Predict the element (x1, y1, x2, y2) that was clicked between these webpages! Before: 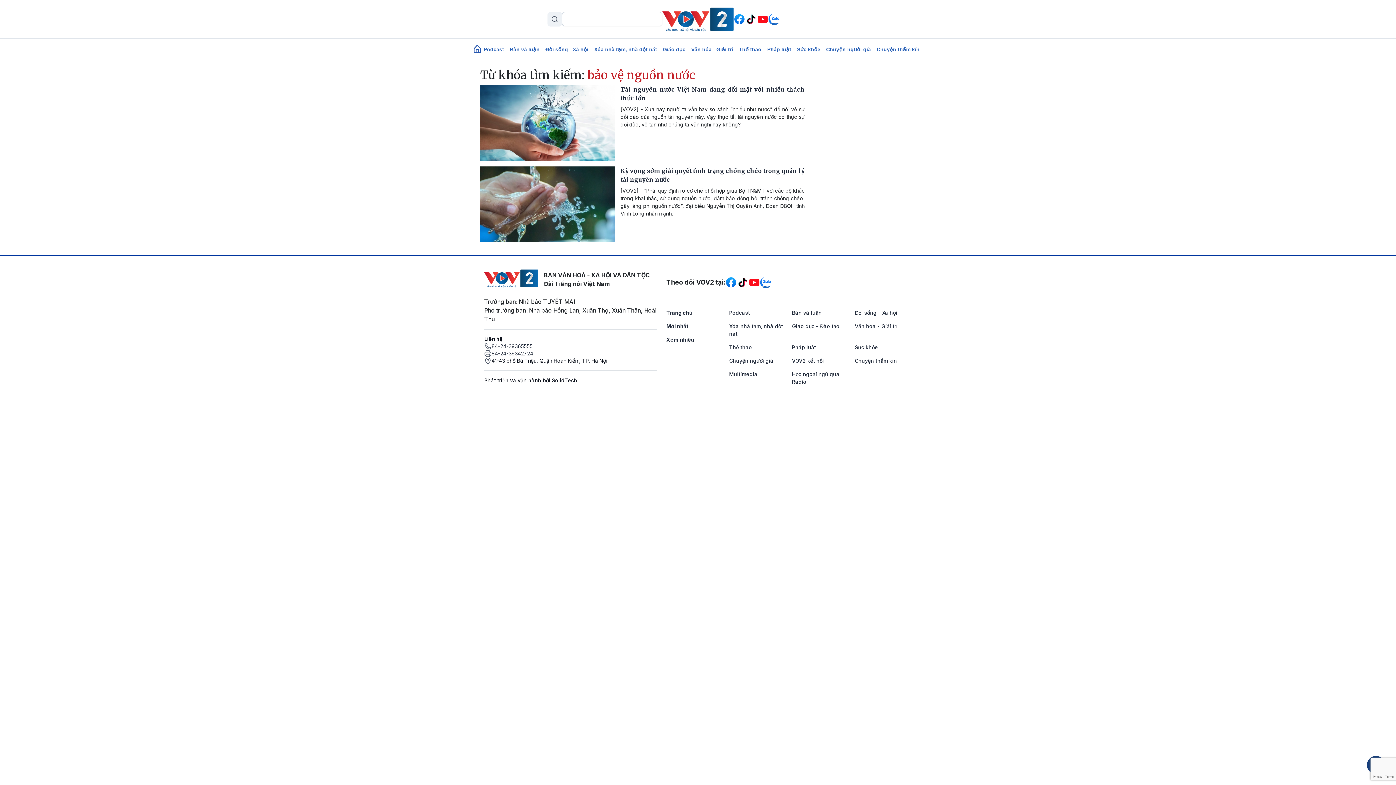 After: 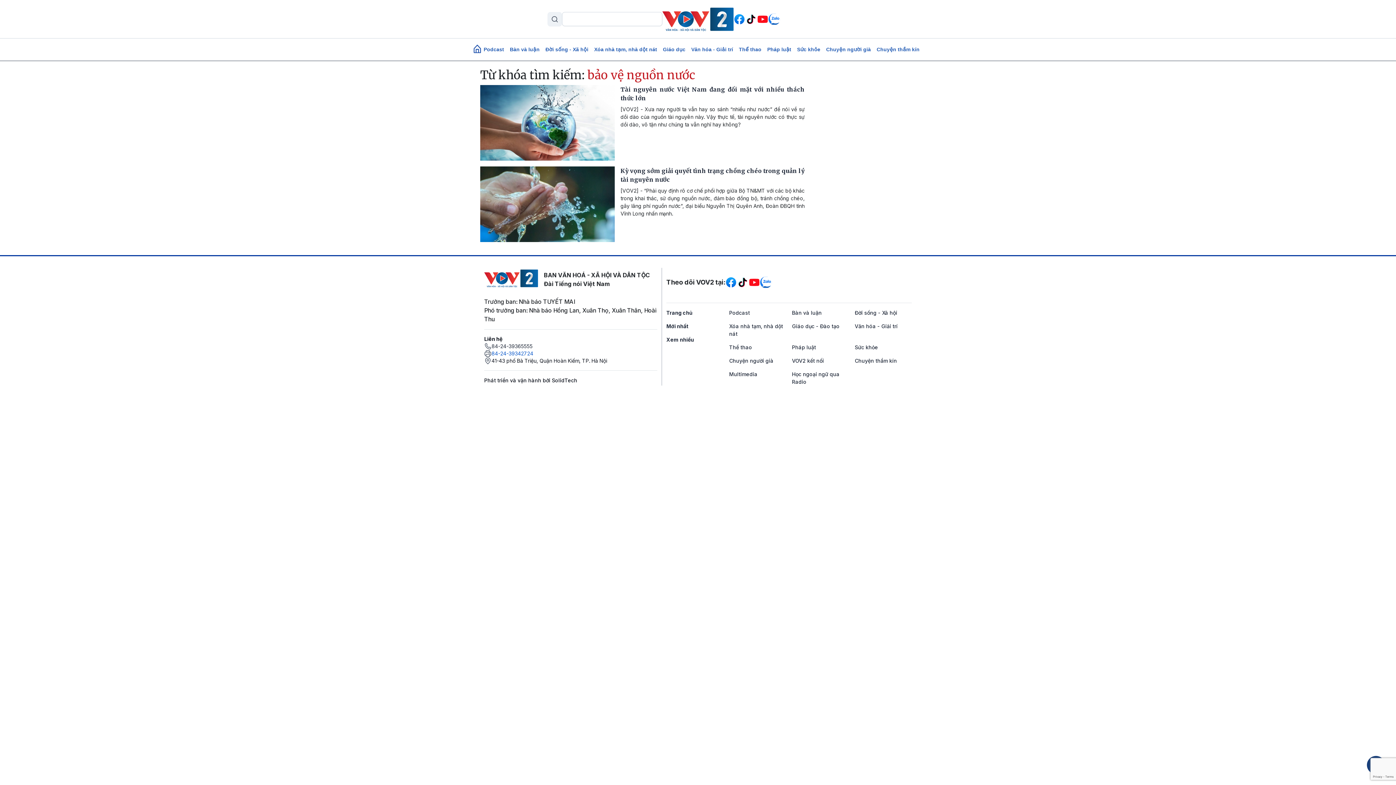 Action: label: 84-24-39342724 bbox: (491, 350, 533, 356)